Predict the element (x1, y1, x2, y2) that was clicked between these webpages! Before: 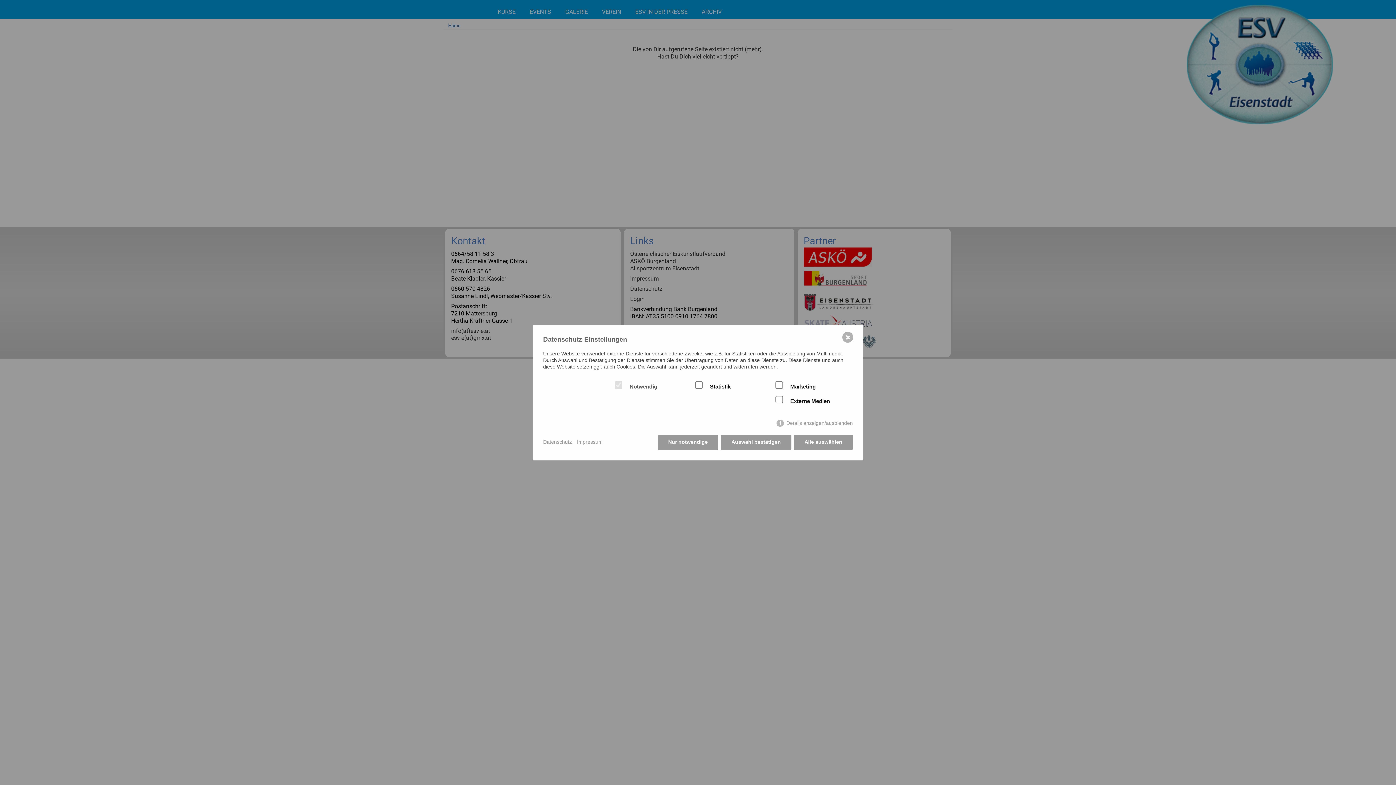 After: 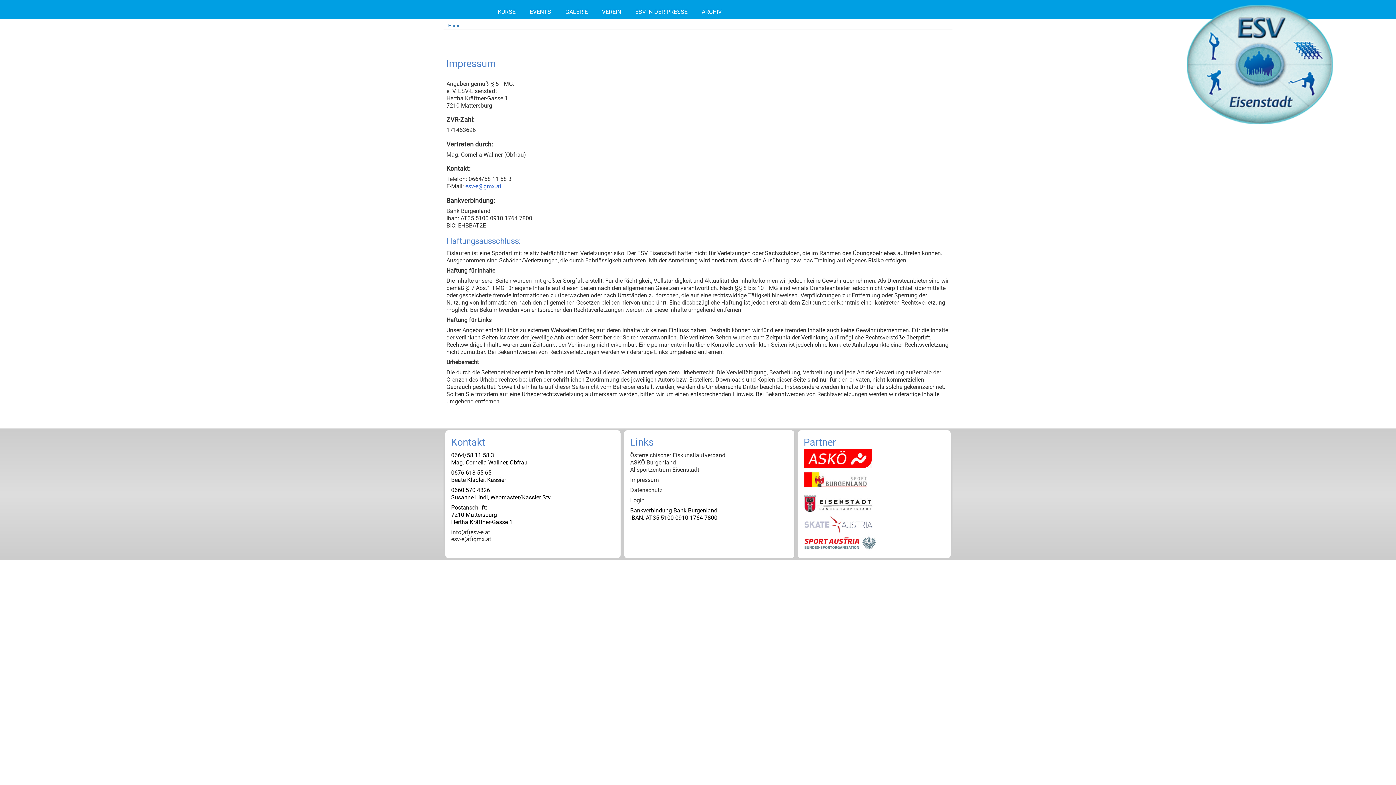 Action: bbox: (577, 438, 602, 446) label: Impressum